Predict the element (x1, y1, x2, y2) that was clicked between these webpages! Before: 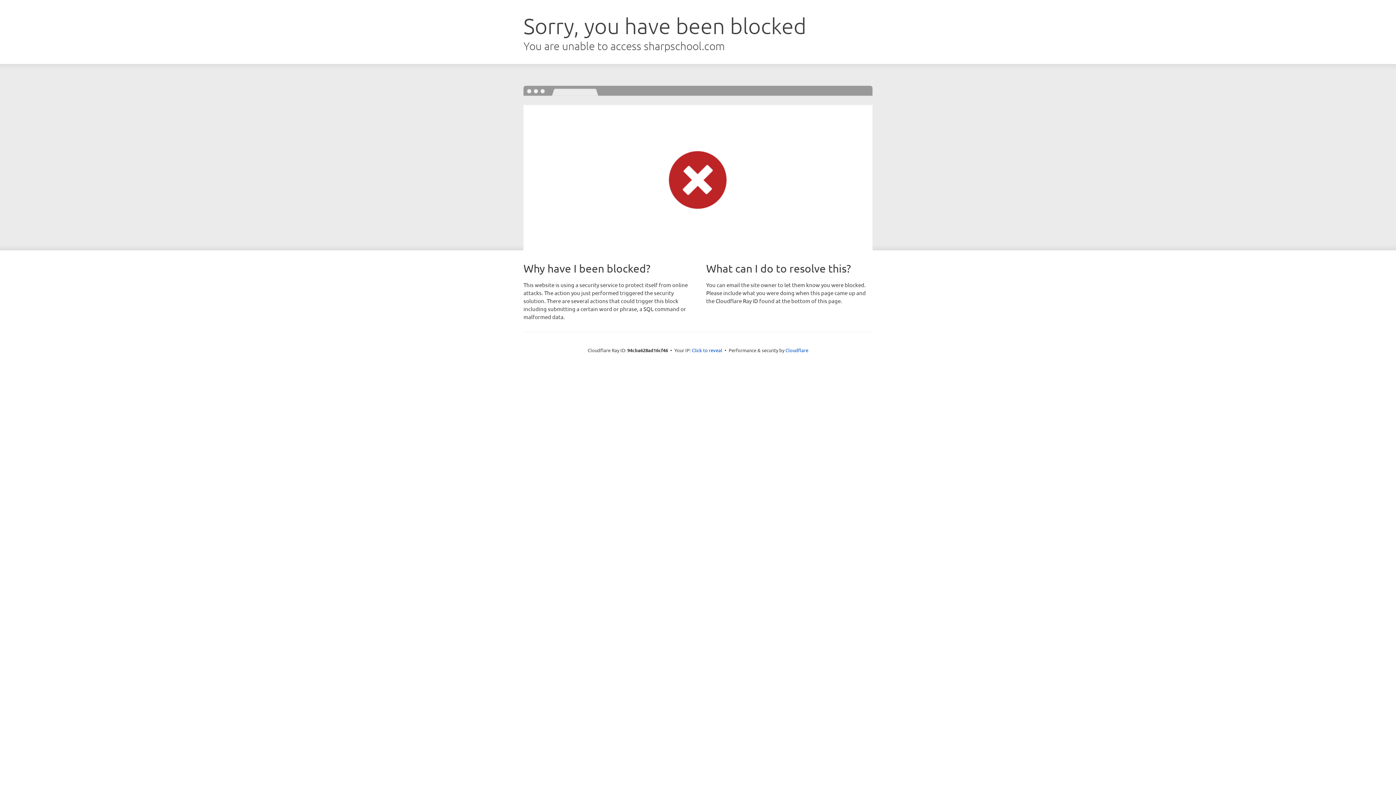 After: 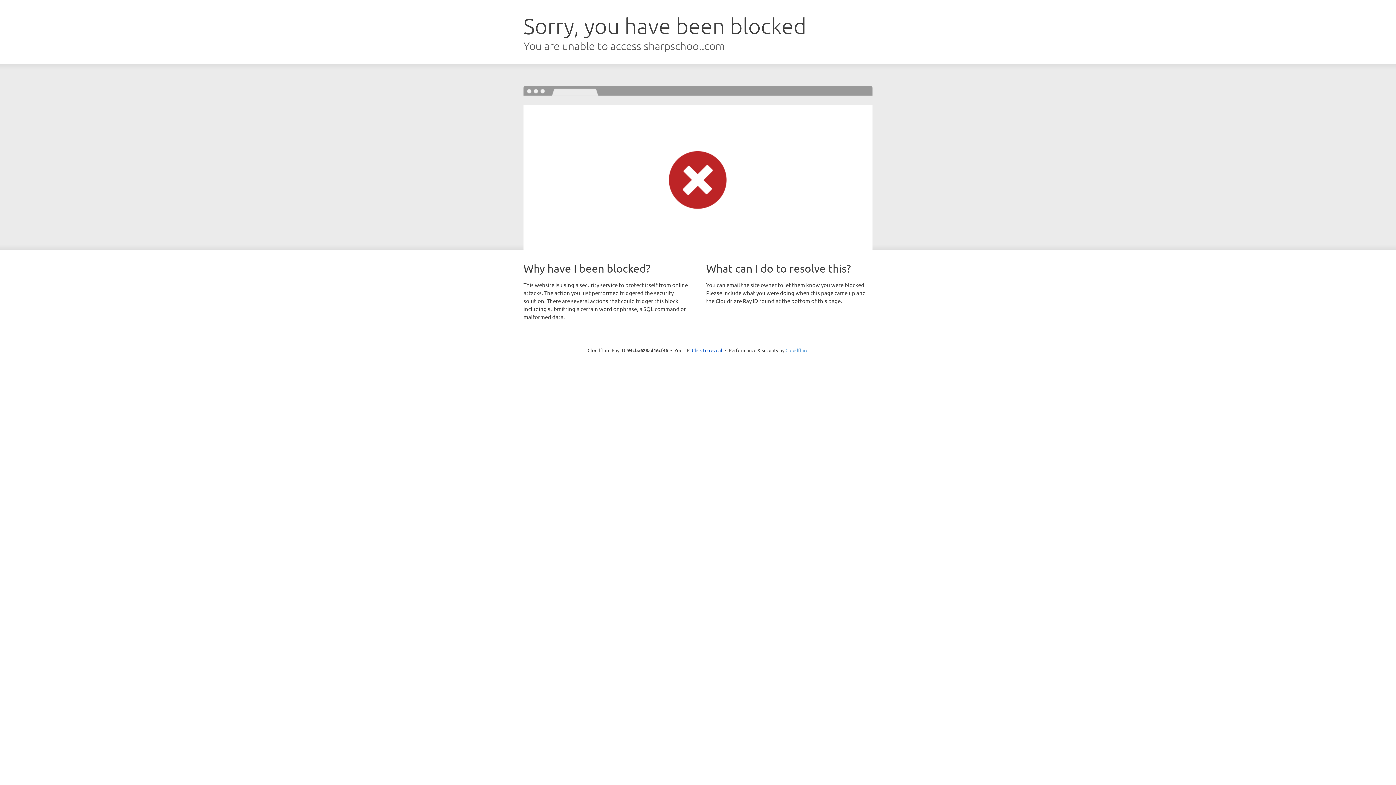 Action: bbox: (785, 347, 808, 353) label: Cloudflare